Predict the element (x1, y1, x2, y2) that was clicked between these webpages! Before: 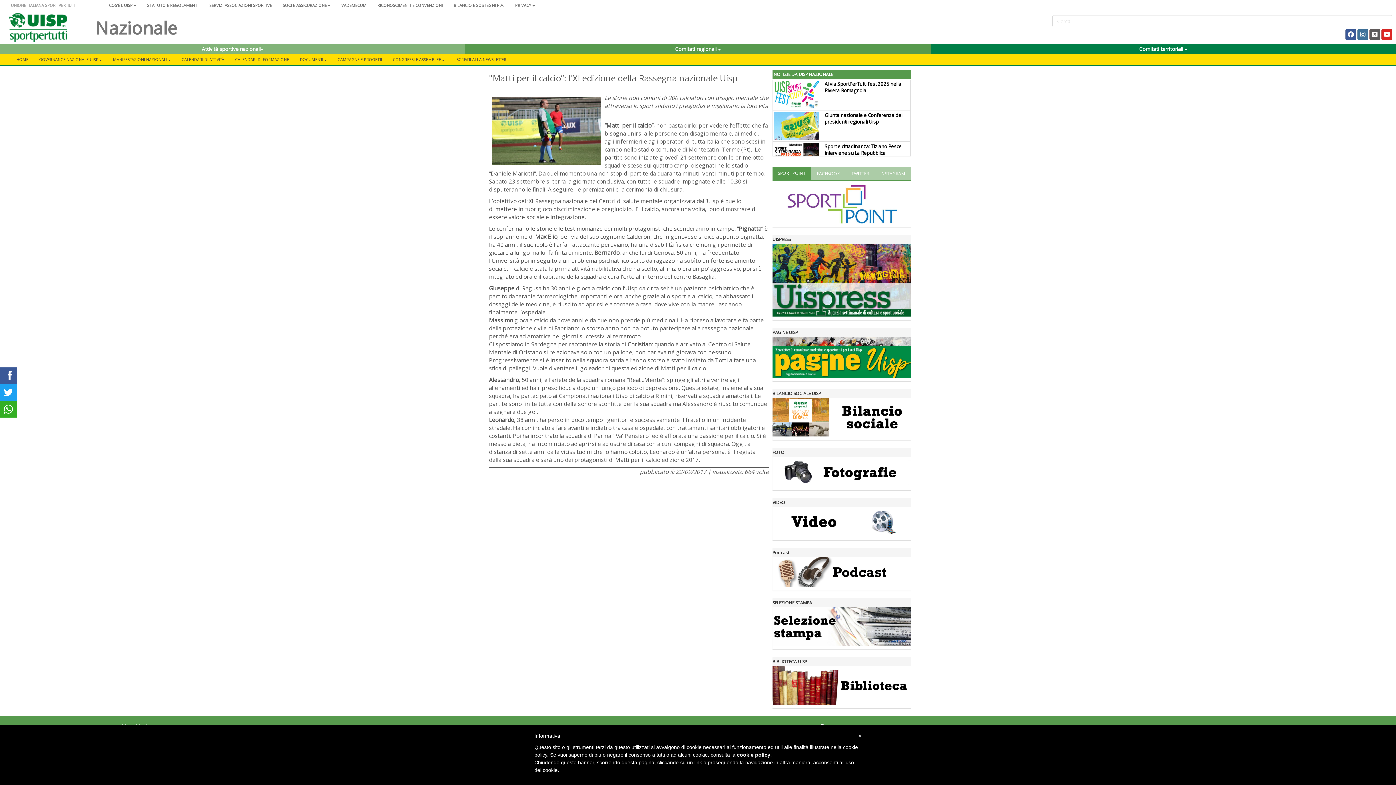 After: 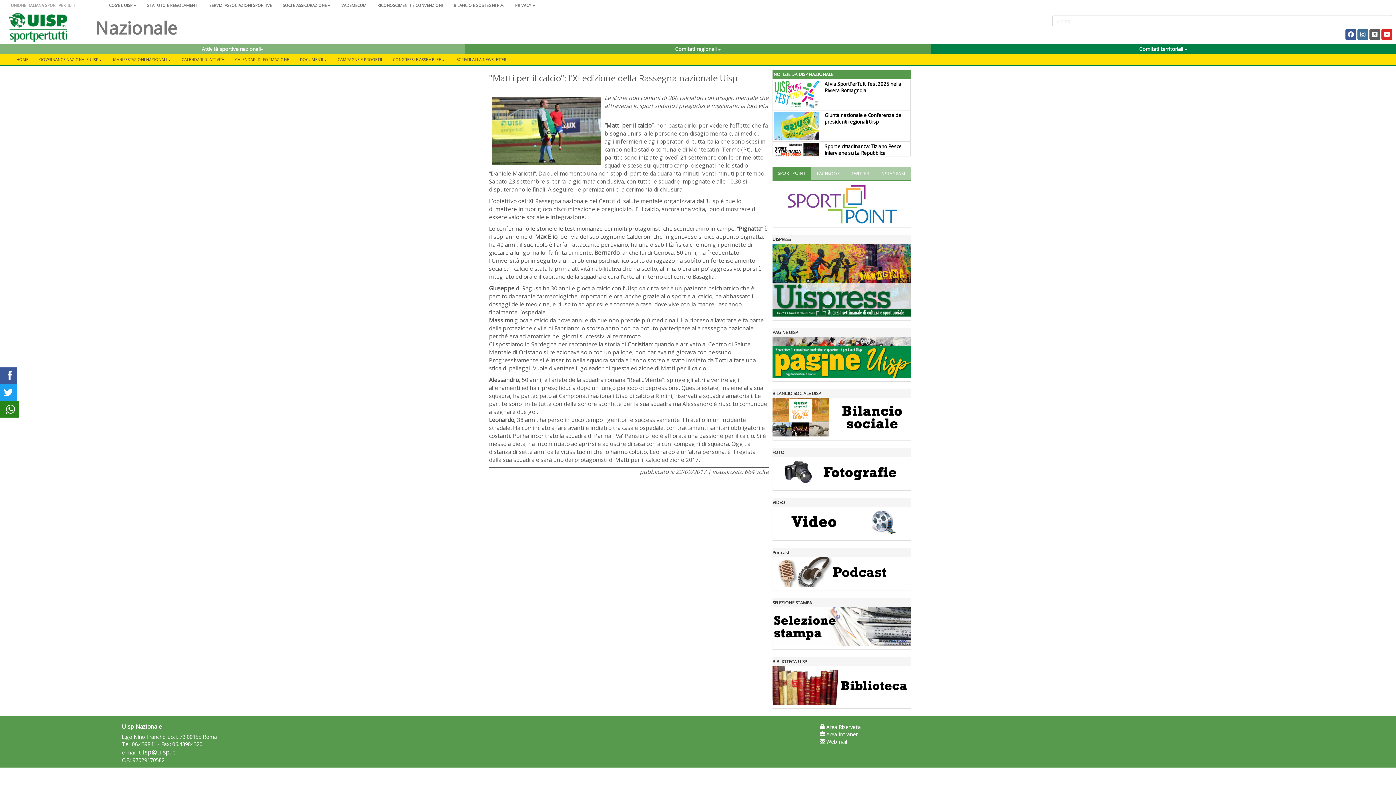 Action: bbox: (0, 401, 16, 417)